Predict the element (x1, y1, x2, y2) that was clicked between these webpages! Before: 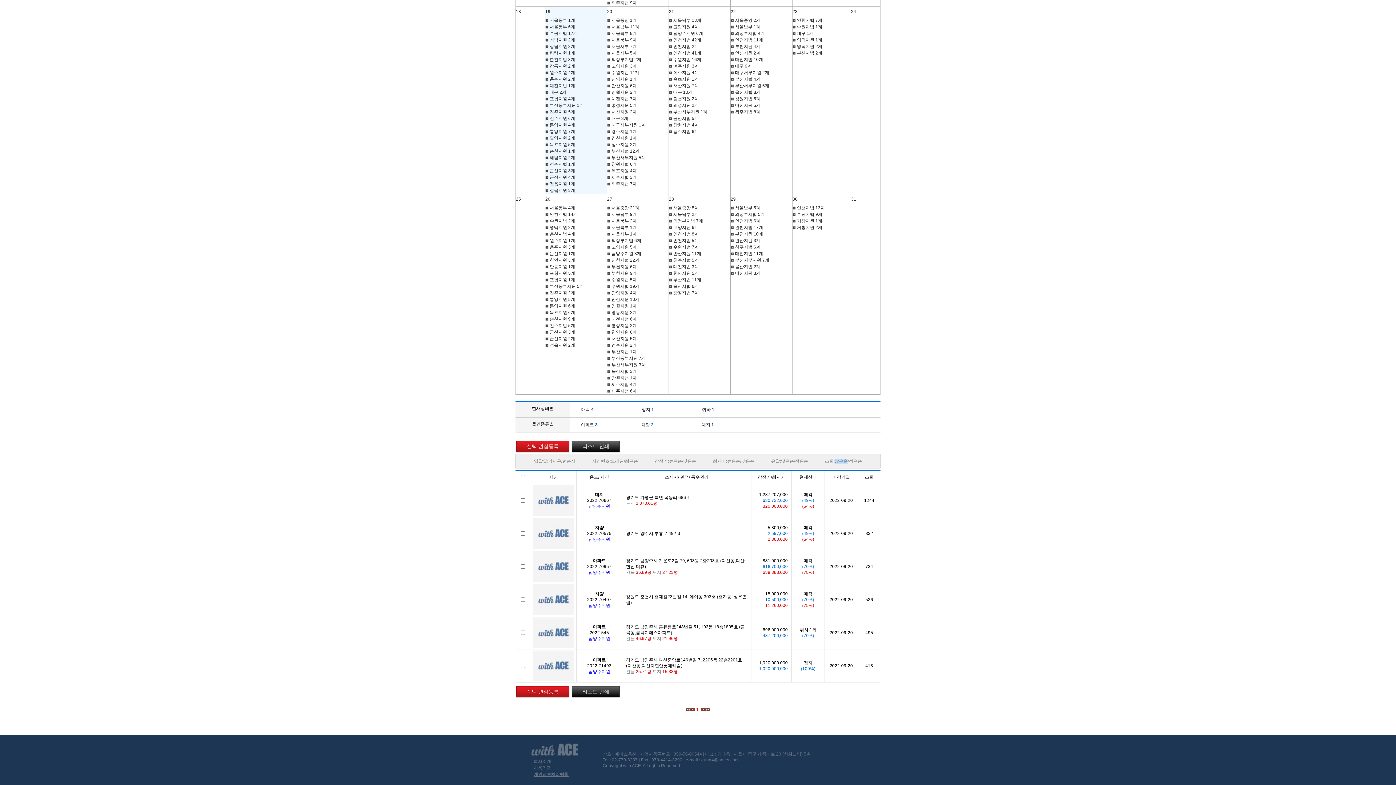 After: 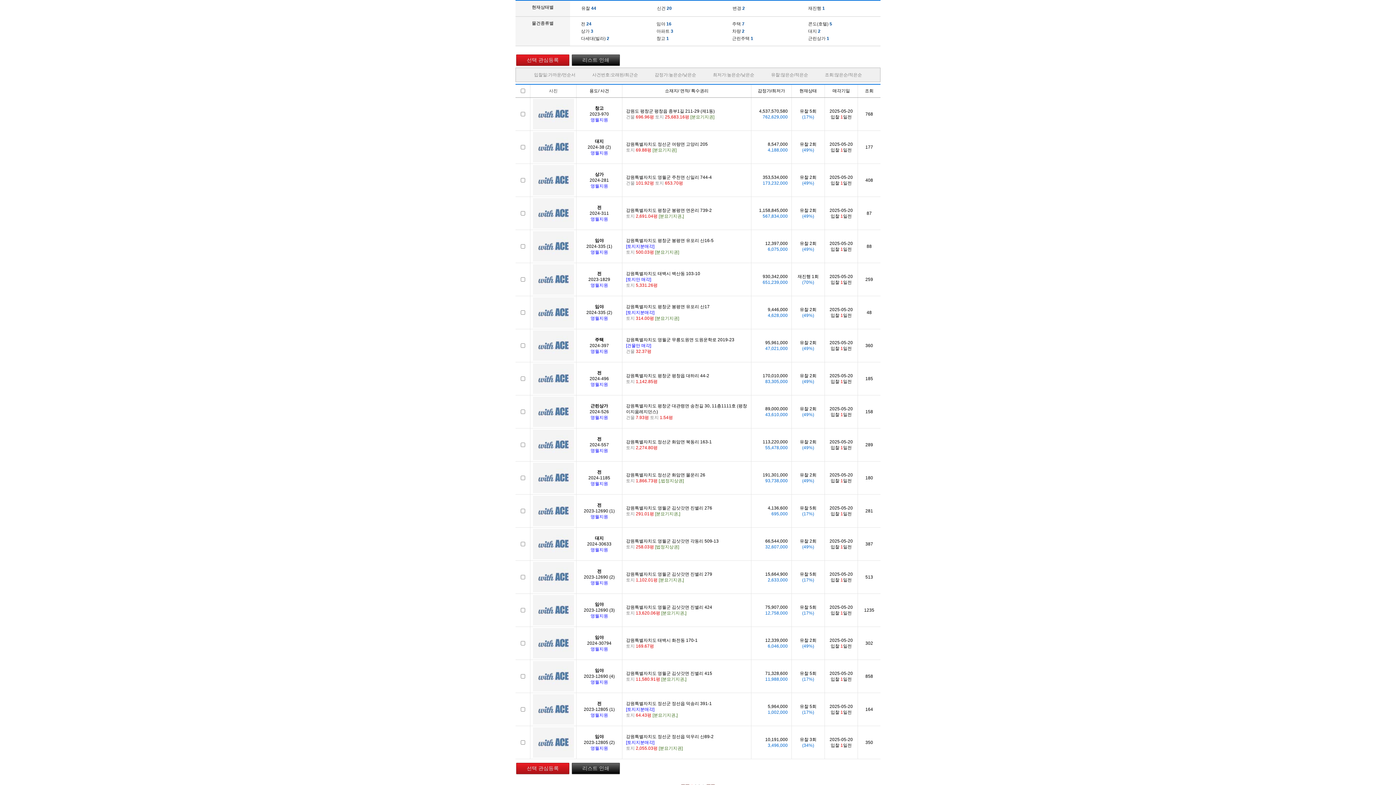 Action: bbox: (611, 89, 637, 94) label: 영월지원 2계